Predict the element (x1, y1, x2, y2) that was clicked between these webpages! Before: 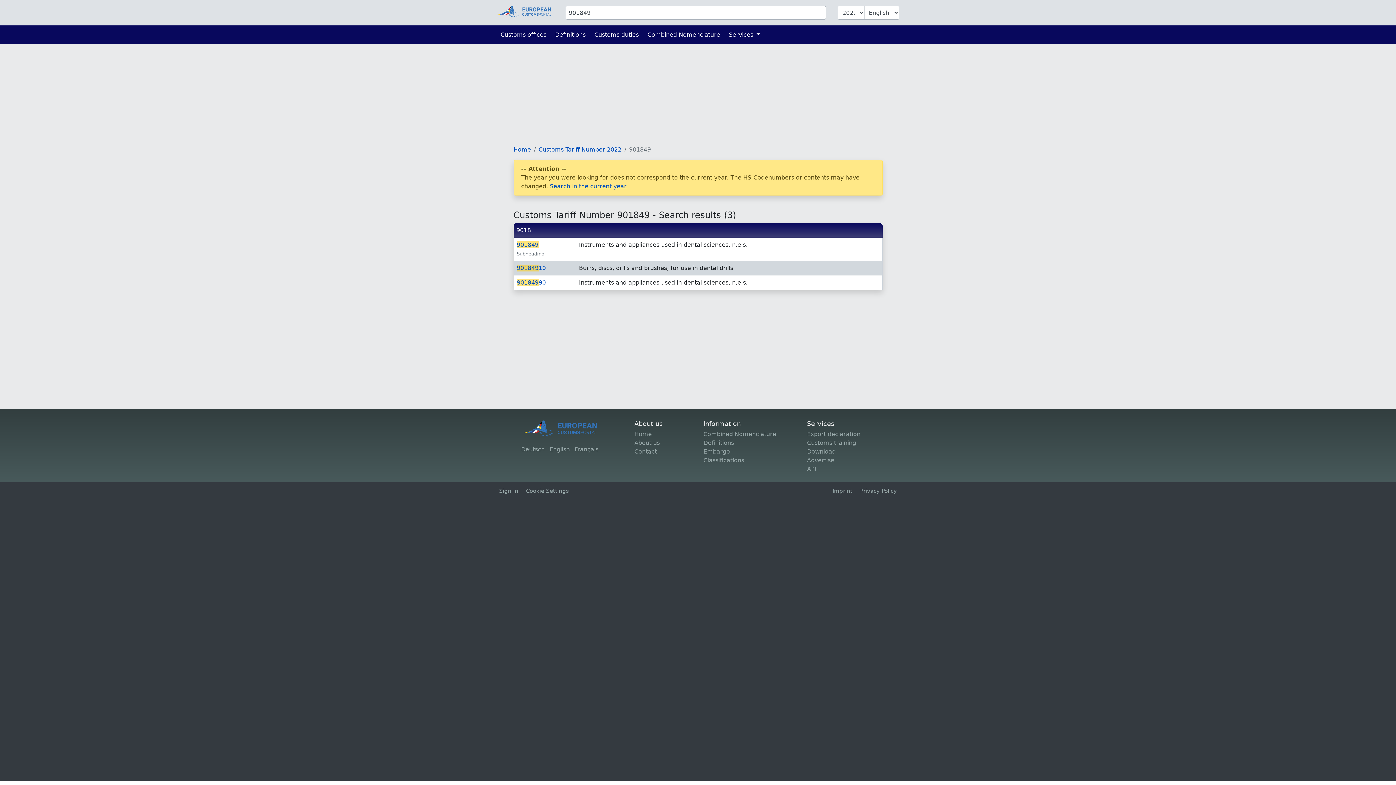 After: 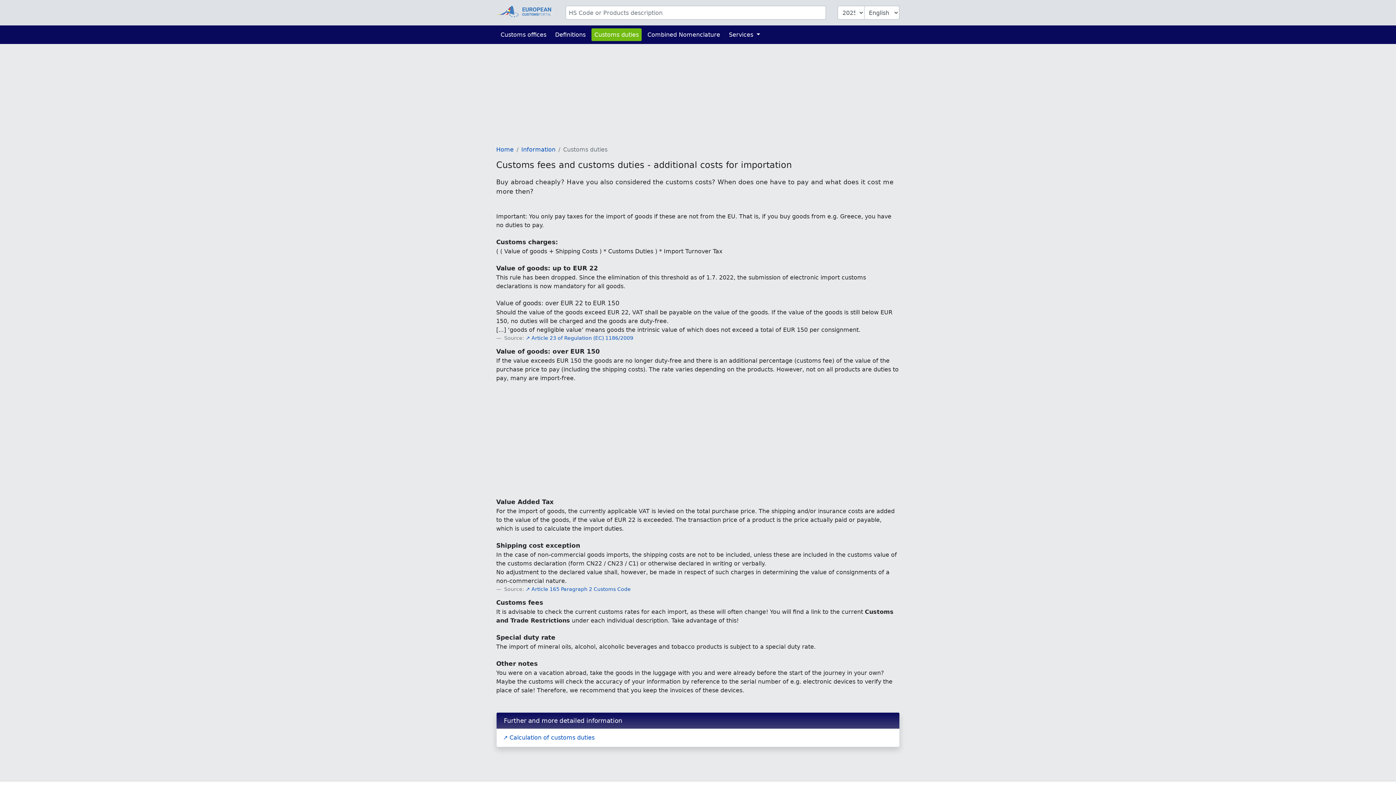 Action: label: Customs duties bbox: (591, 28, 641, 41)